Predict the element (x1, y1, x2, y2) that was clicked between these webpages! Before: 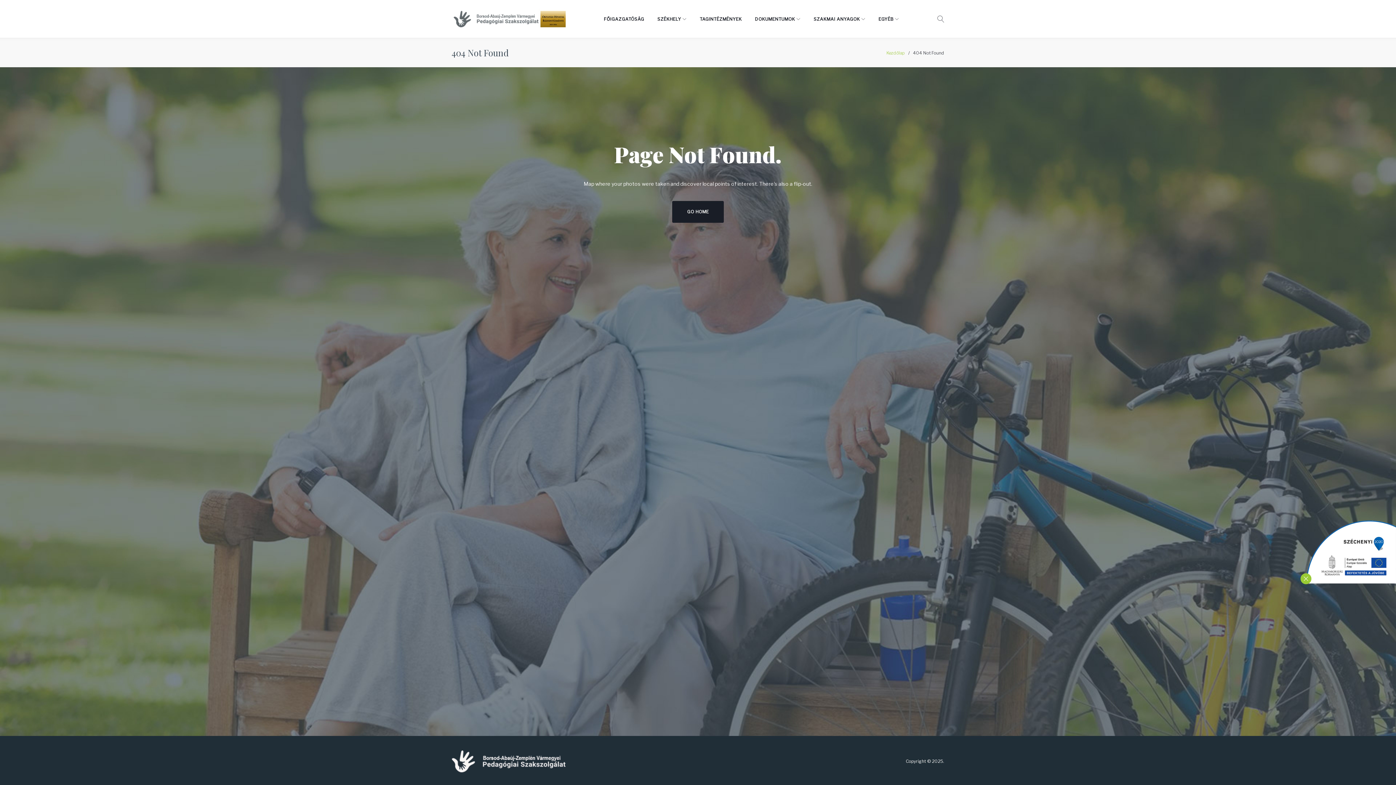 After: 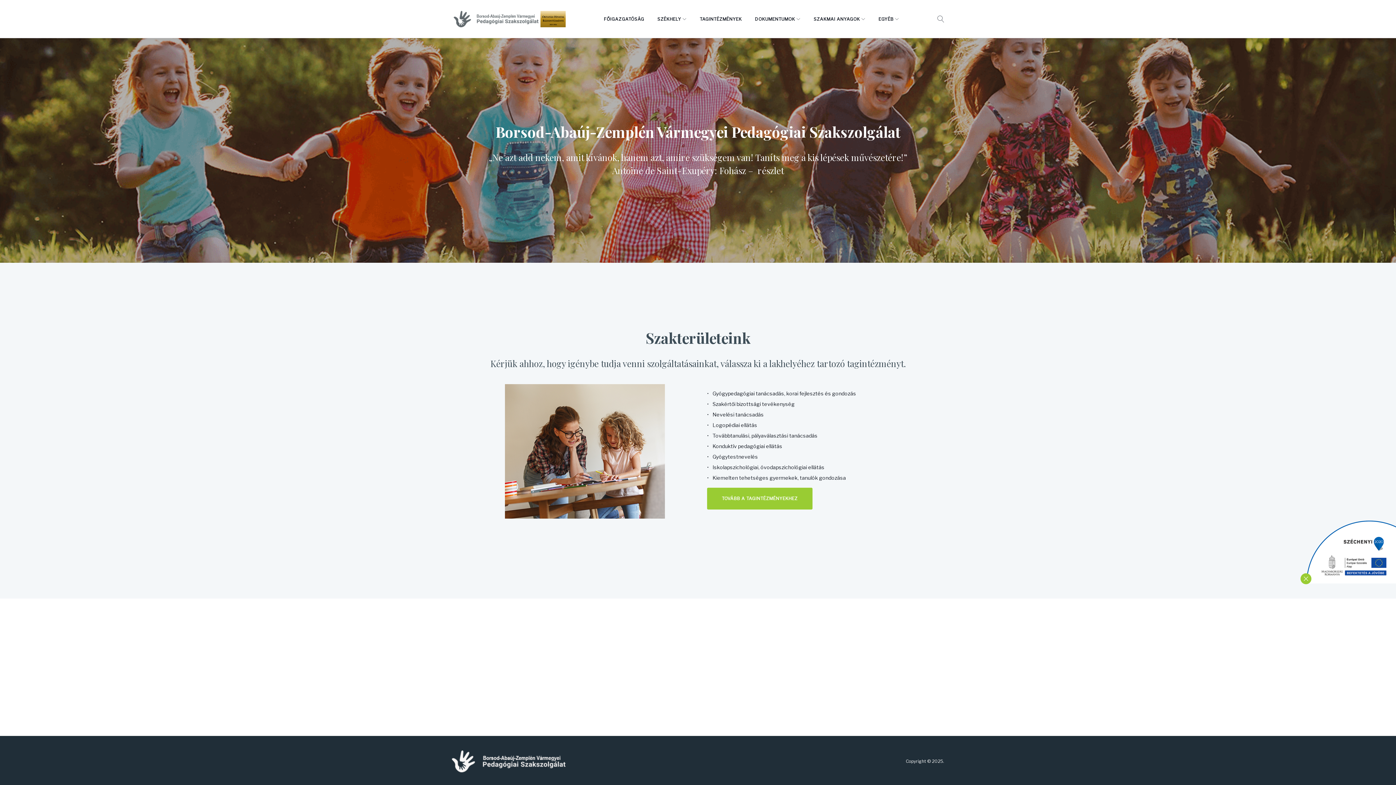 Action: bbox: (672, 201, 723, 222) label: GO HOME